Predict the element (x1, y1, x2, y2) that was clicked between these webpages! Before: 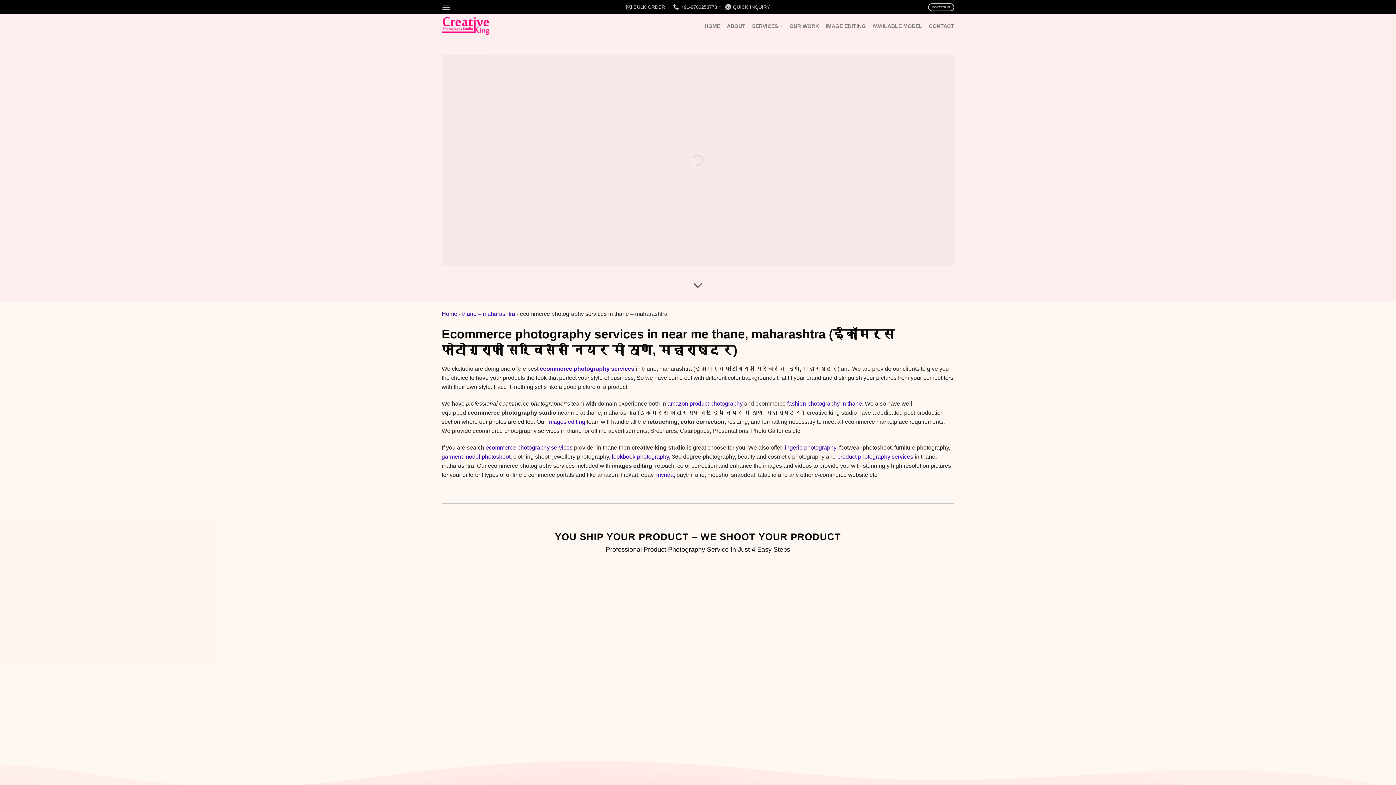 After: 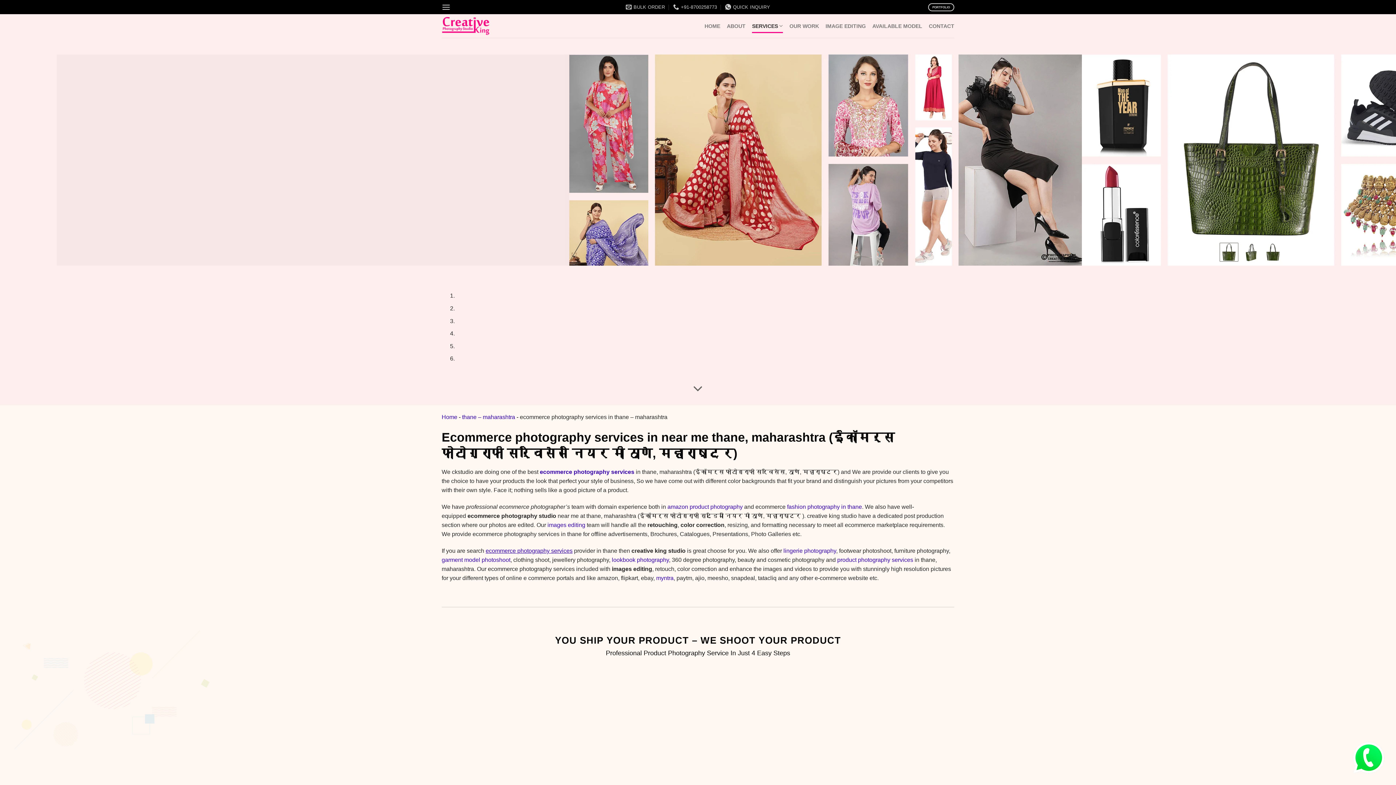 Action: label: SERVICES bbox: (752, 18, 783, 33)